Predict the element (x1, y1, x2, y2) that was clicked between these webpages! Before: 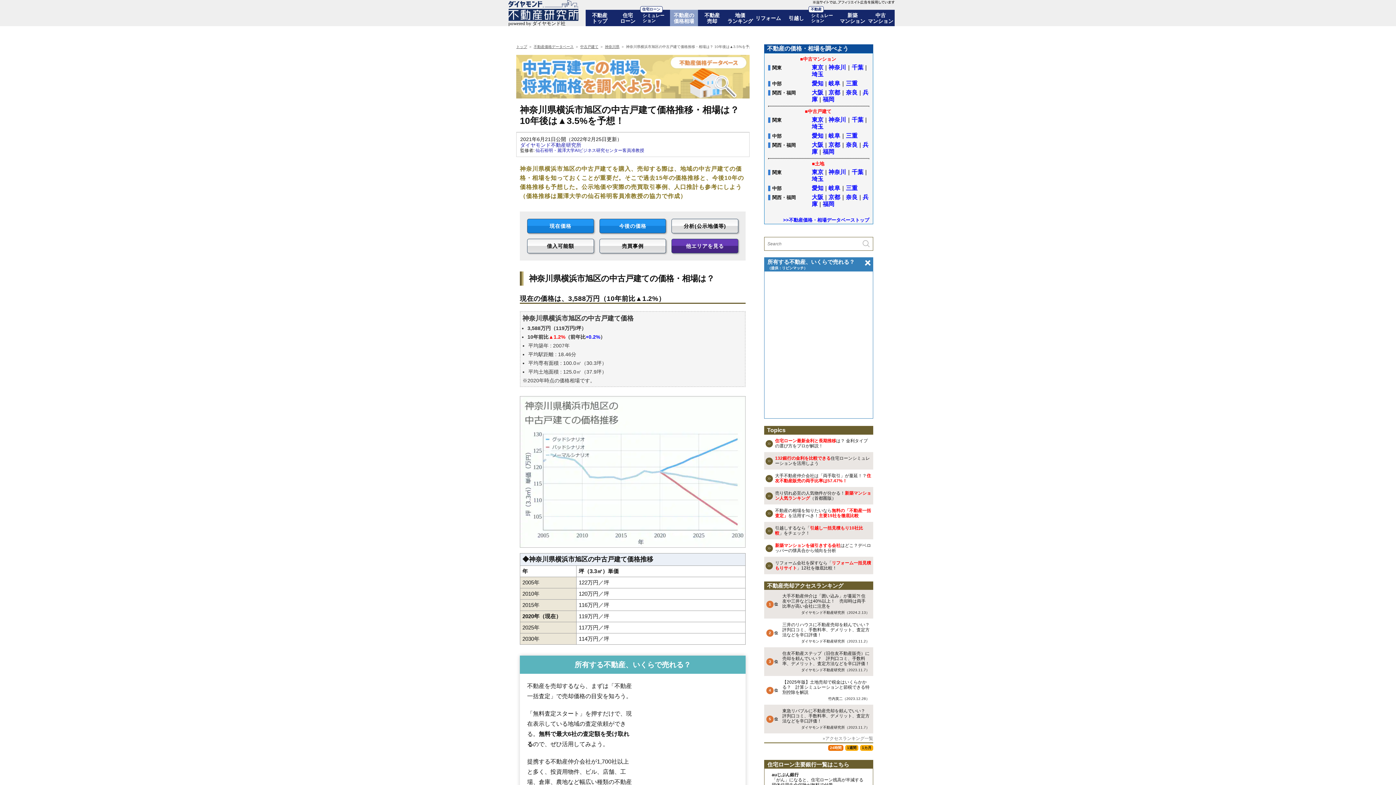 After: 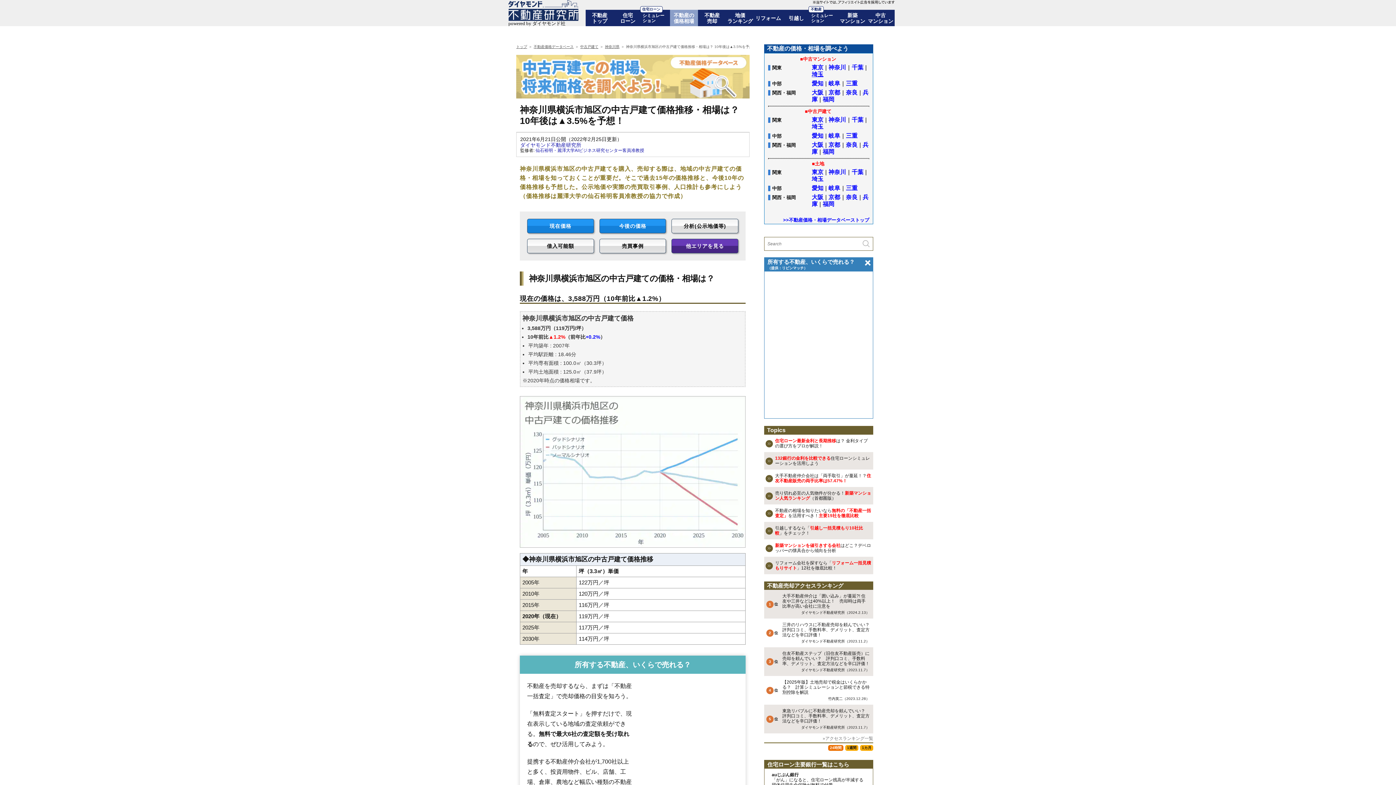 Action: label: 埼玉 bbox: (812, 71, 823, 77)